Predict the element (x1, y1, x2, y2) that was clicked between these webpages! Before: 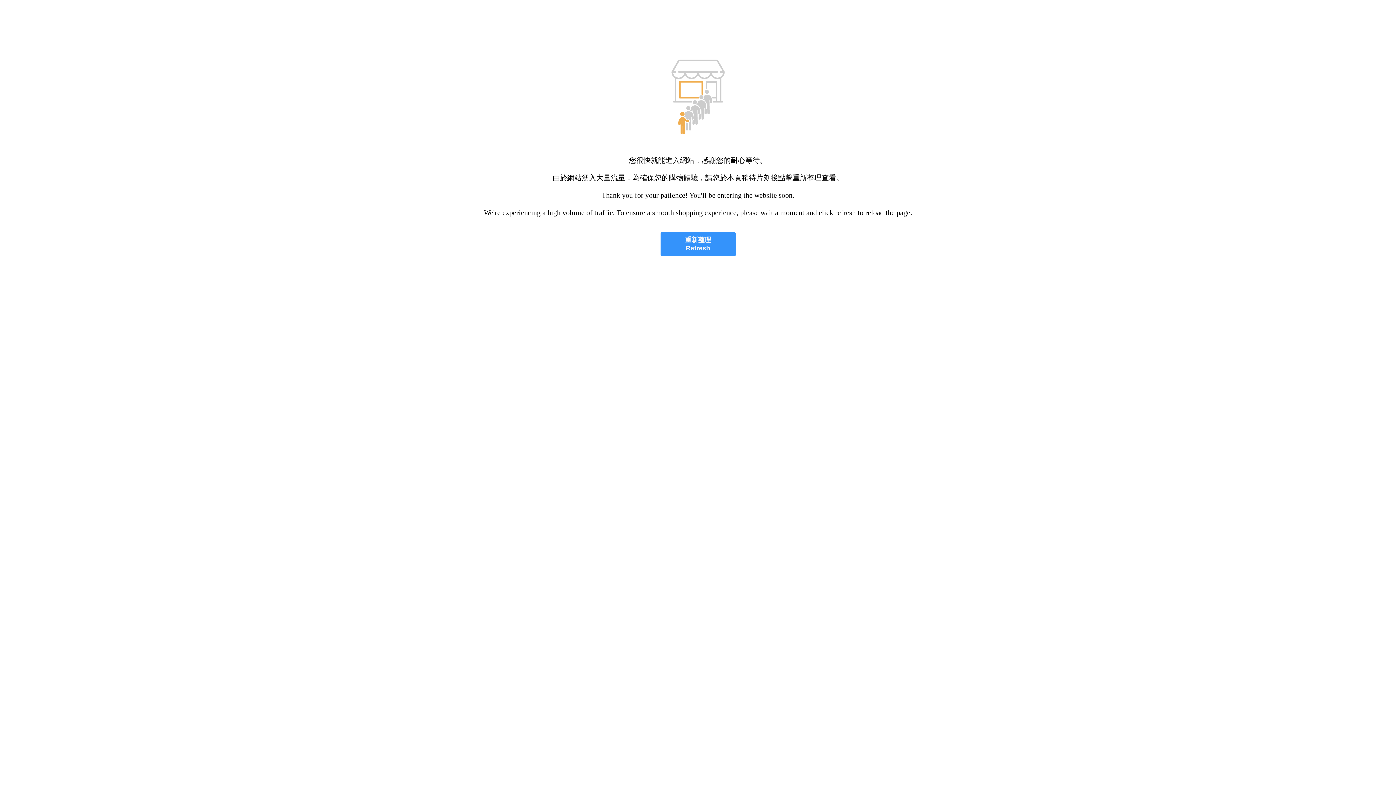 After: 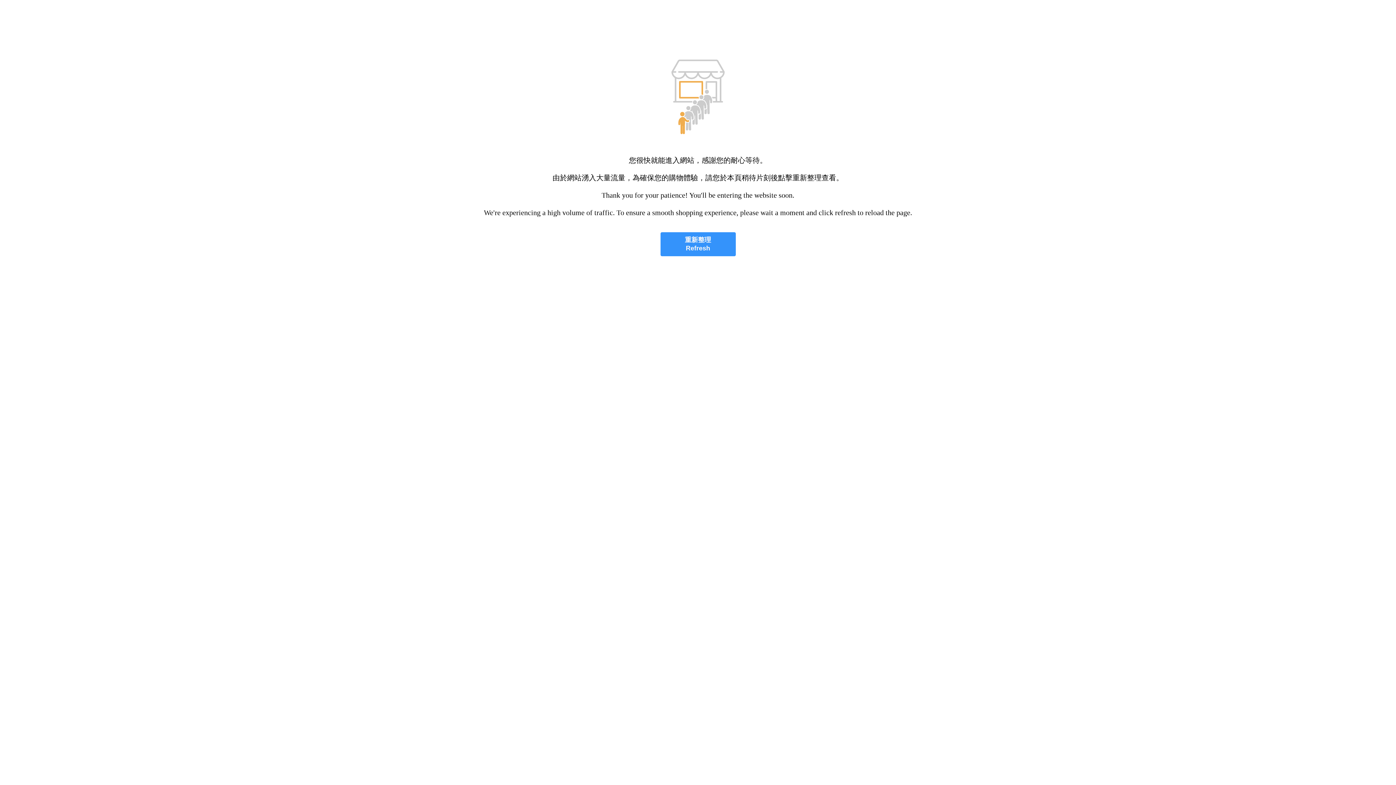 Action: label: 重新整理
Refresh bbox: (660, 232, 735, 256)